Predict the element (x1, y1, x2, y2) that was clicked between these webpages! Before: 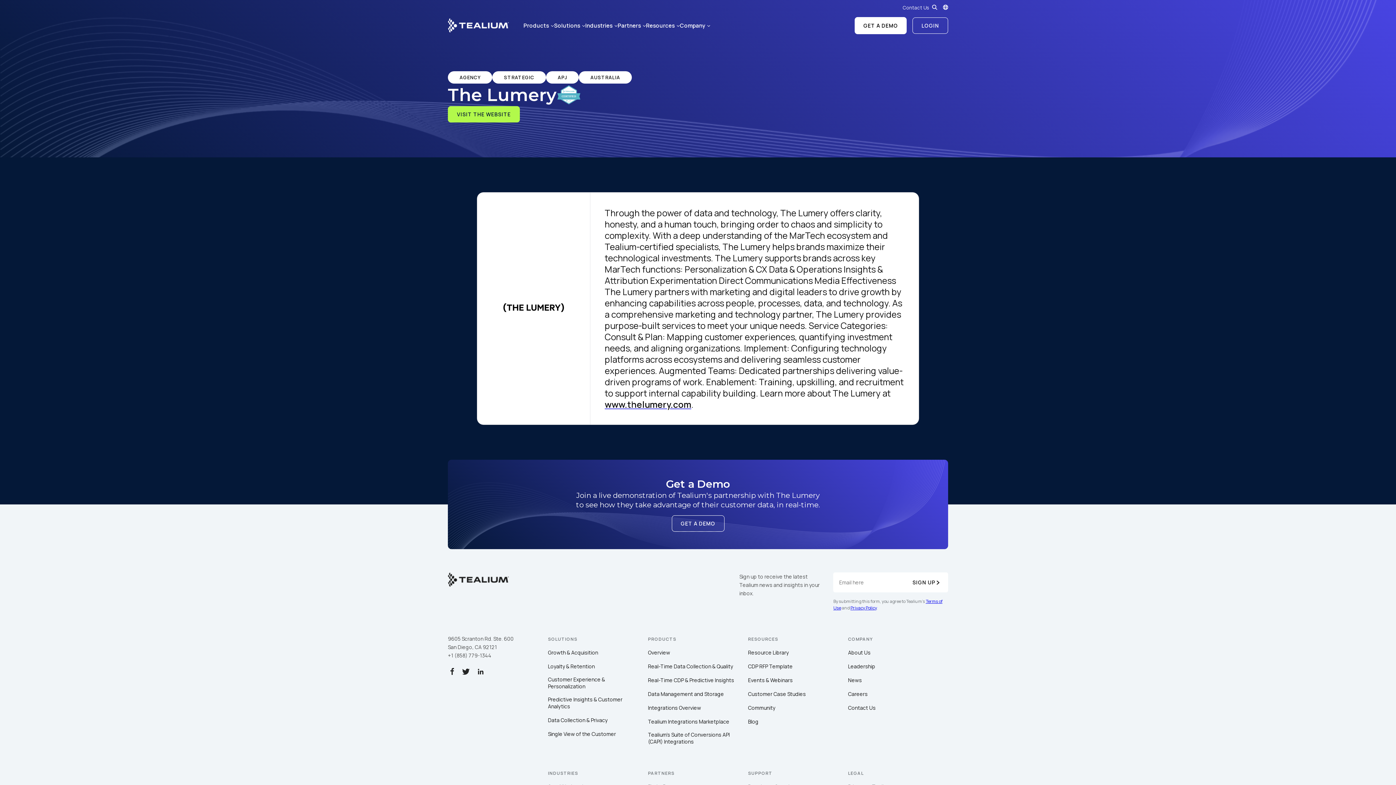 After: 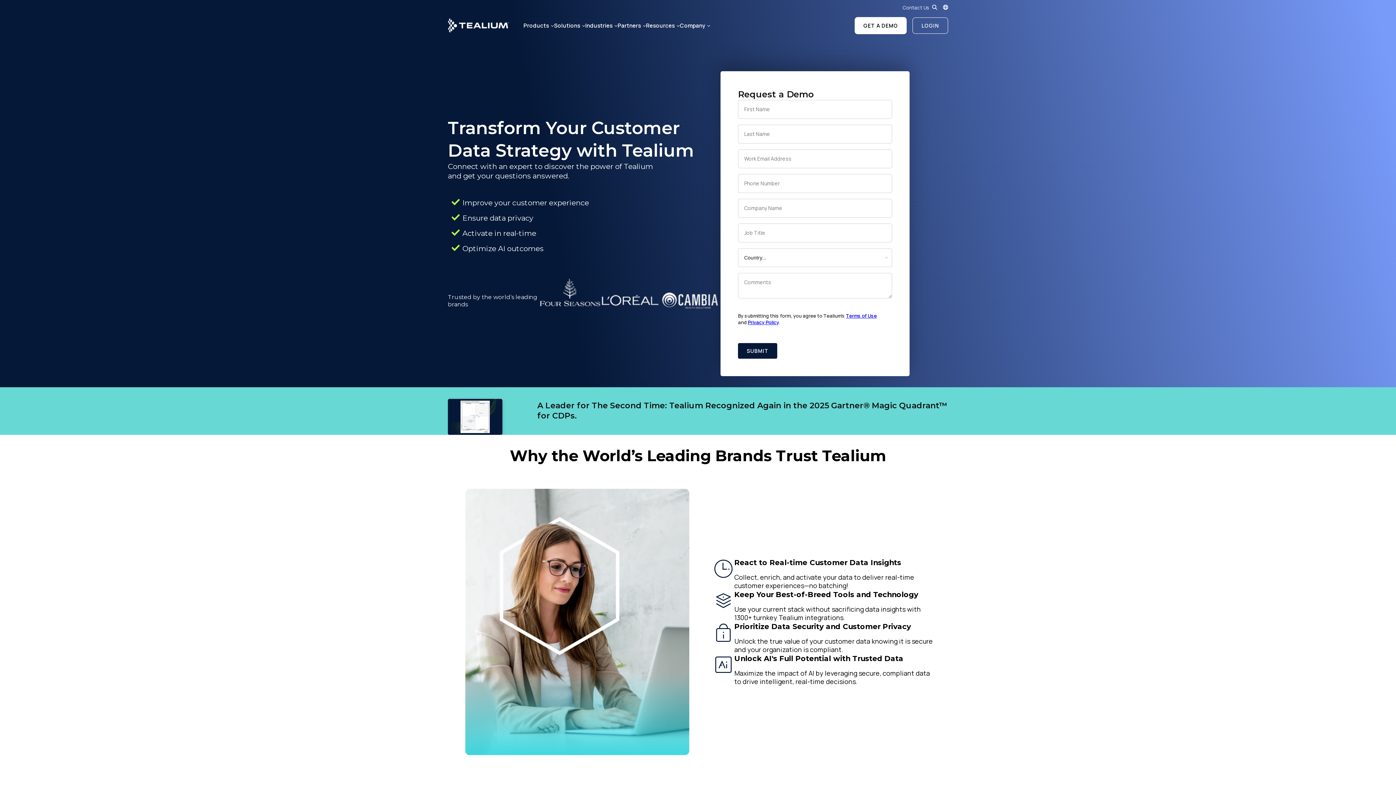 Action: label: GET A DEMO bbox: (671, 515, 724, 532)